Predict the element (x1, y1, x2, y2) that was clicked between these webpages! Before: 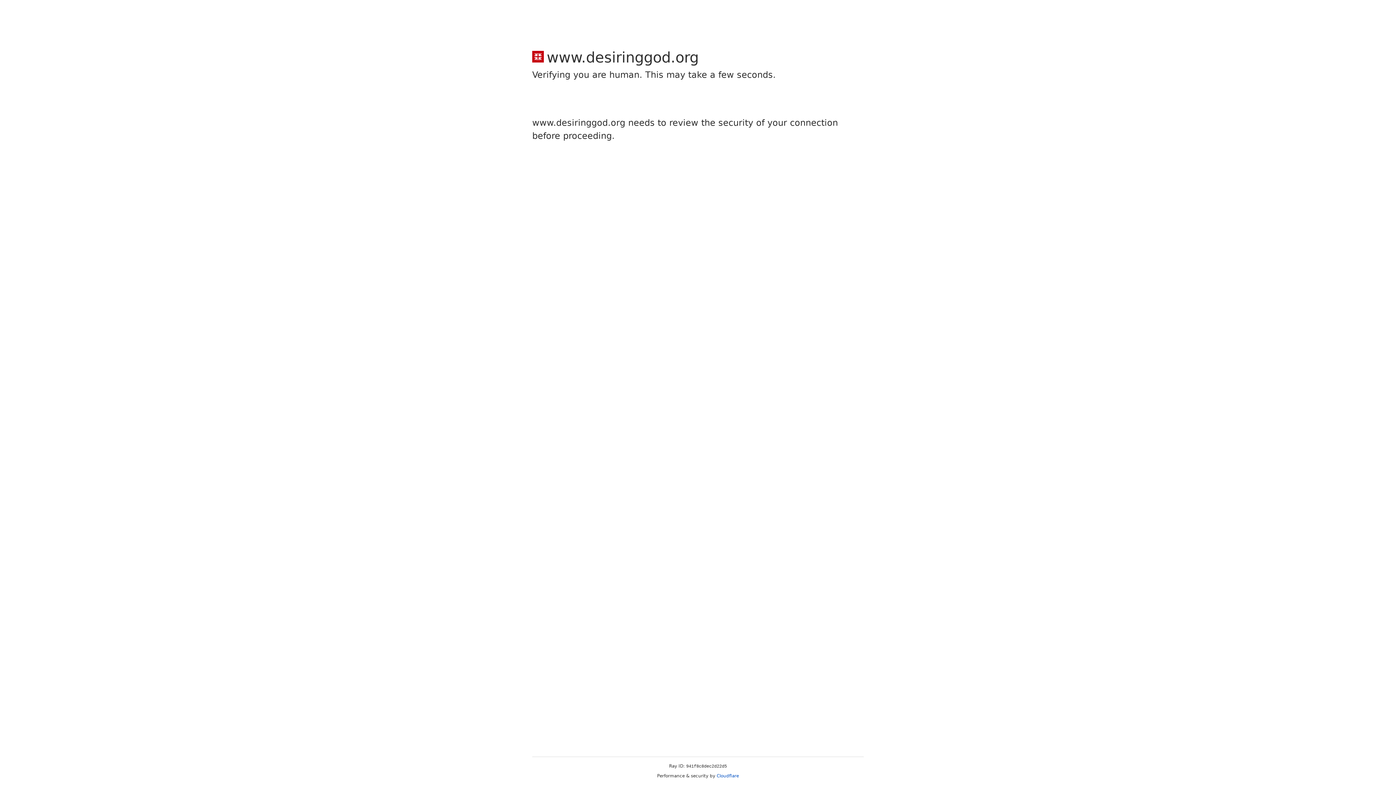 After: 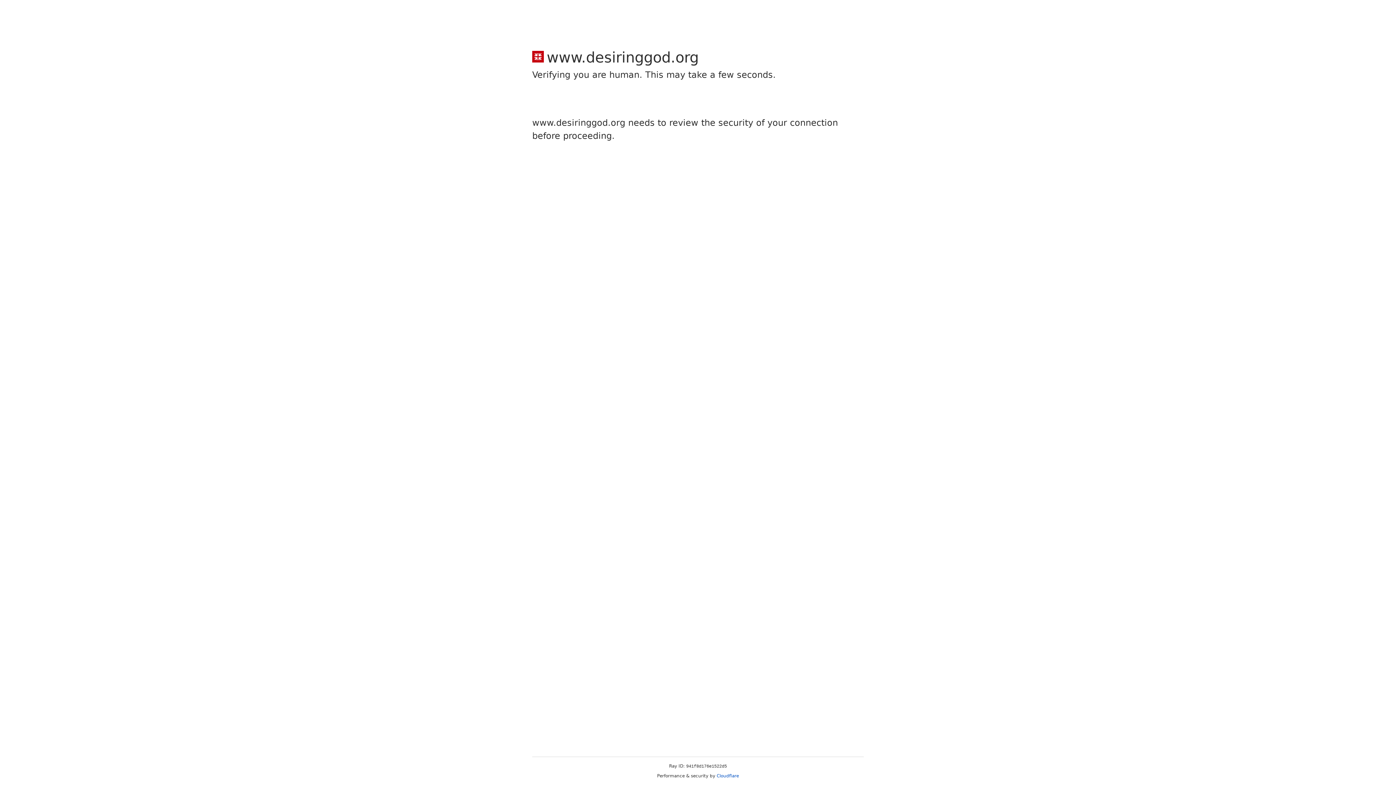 Action: label: Cloudflare bbox: (716, 773, 739, 778)